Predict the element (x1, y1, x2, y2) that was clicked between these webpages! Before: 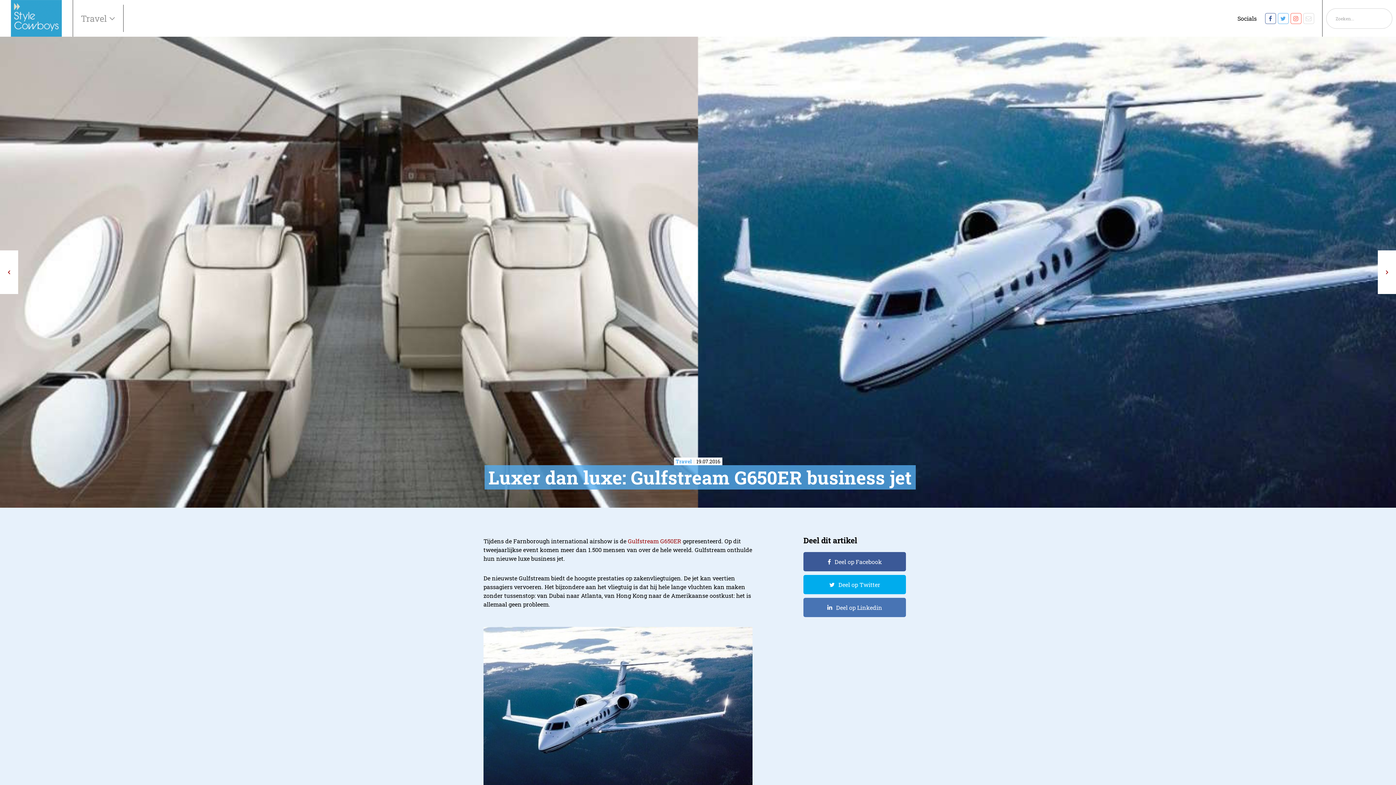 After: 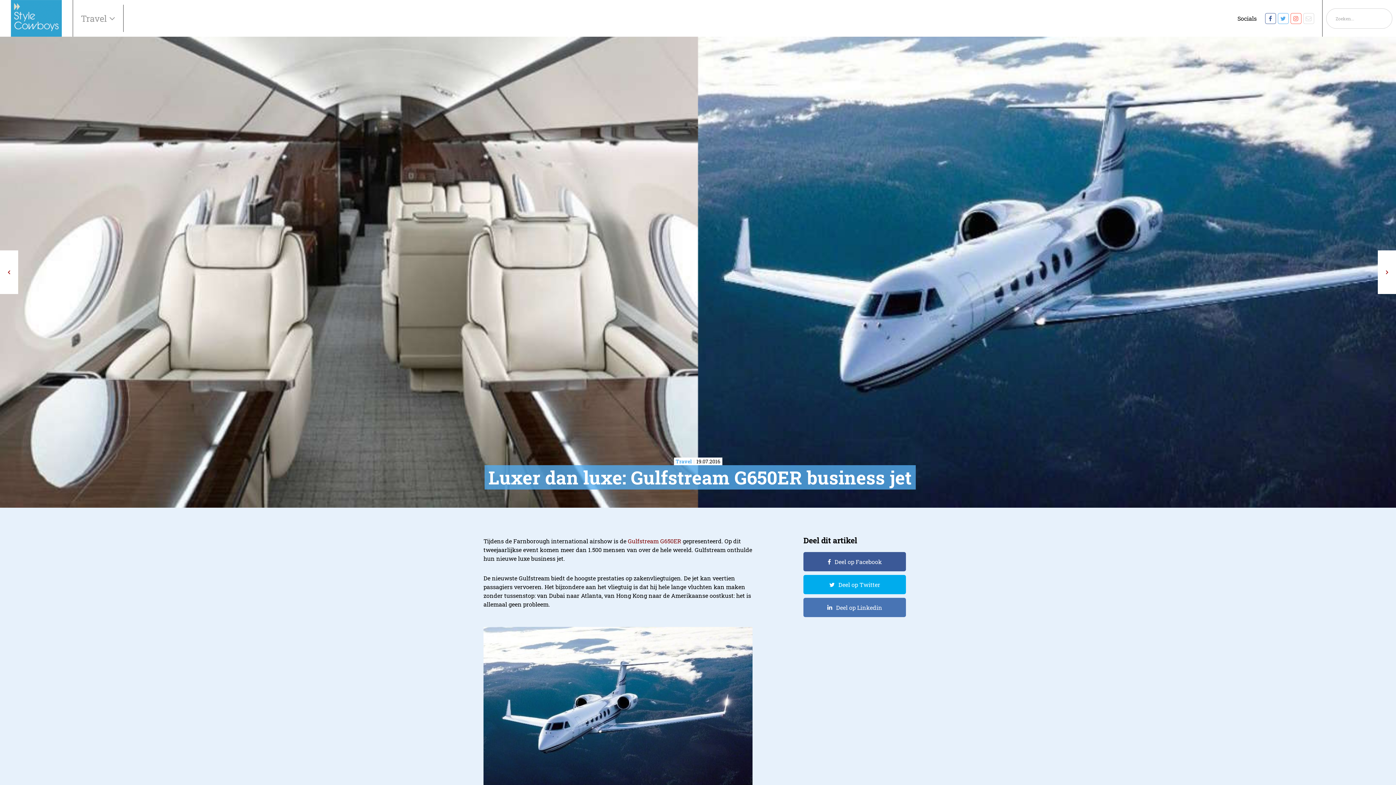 Action: bbox: (628, 537, 681, 545) label: Gulfstream G650ER